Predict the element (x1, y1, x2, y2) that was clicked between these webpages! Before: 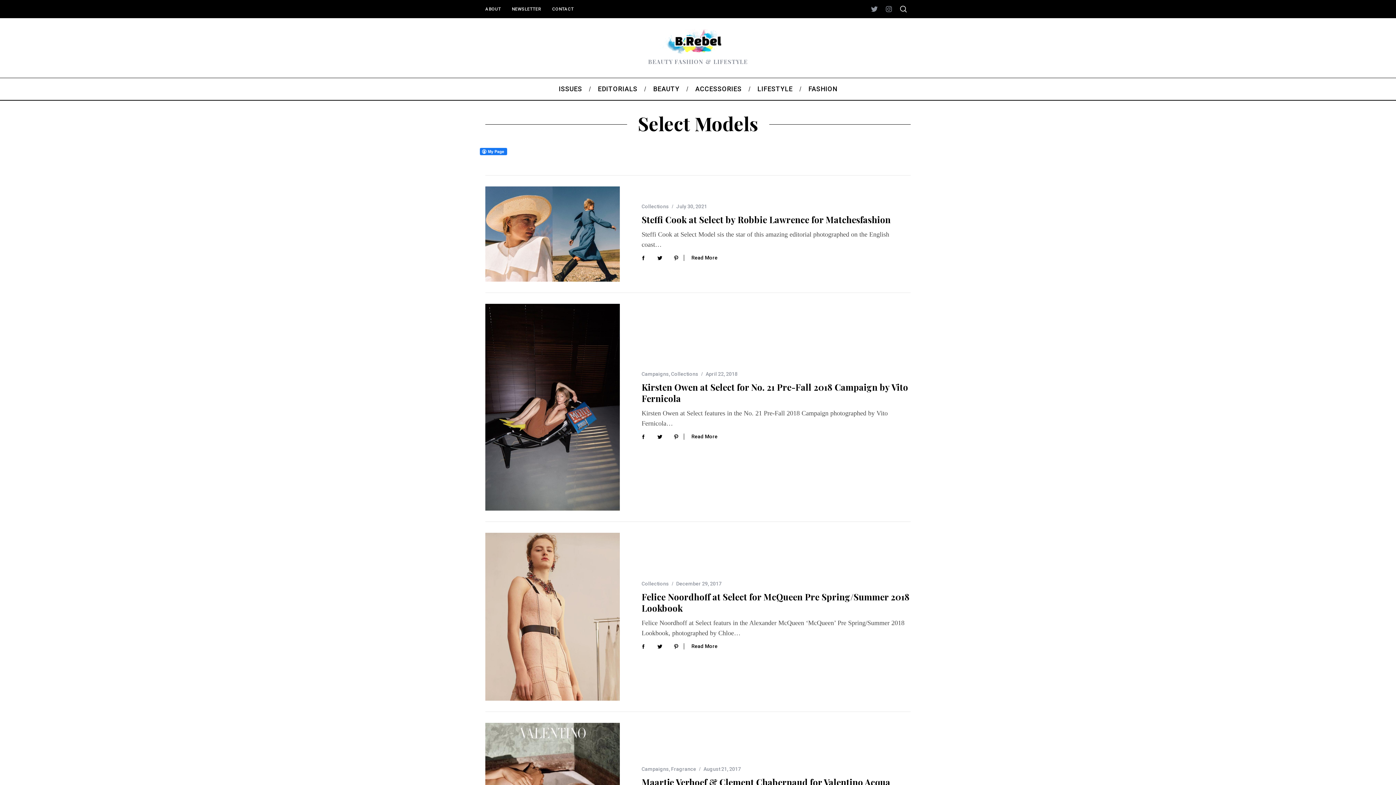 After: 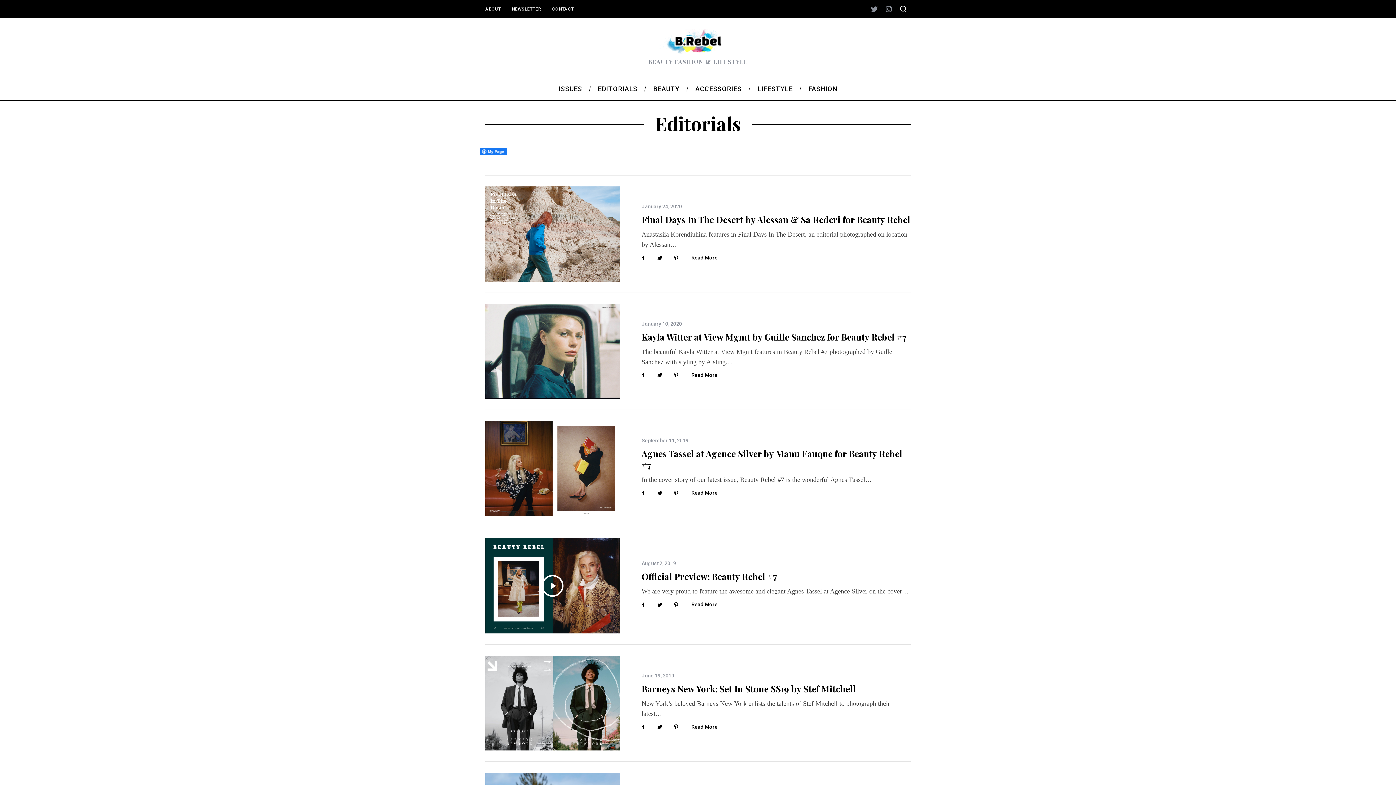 Action: label: EDITORIALS bbox: (590, 78, 645, 100)